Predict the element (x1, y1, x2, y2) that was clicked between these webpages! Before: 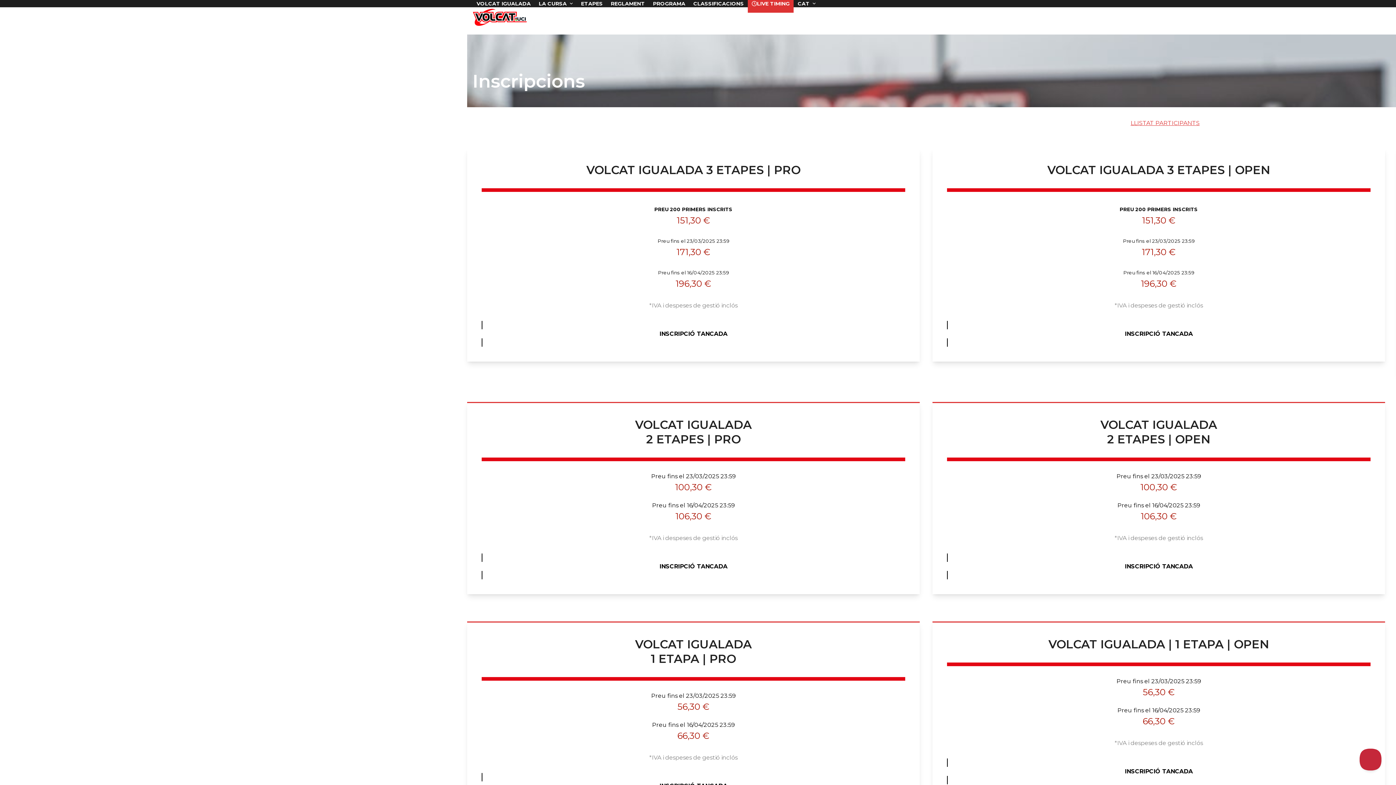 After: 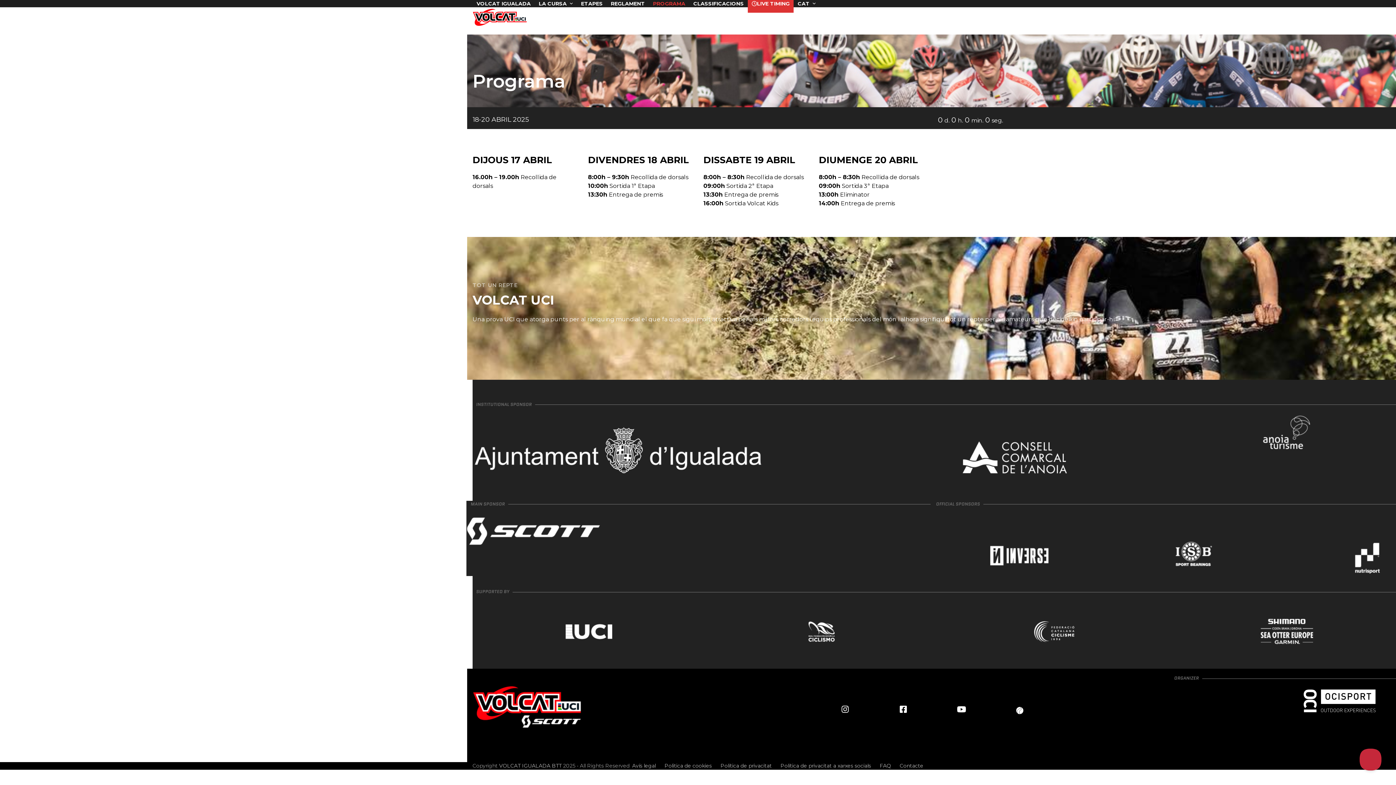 Action: label: PROGRAMA bbox: (649, -5, 689, 12)